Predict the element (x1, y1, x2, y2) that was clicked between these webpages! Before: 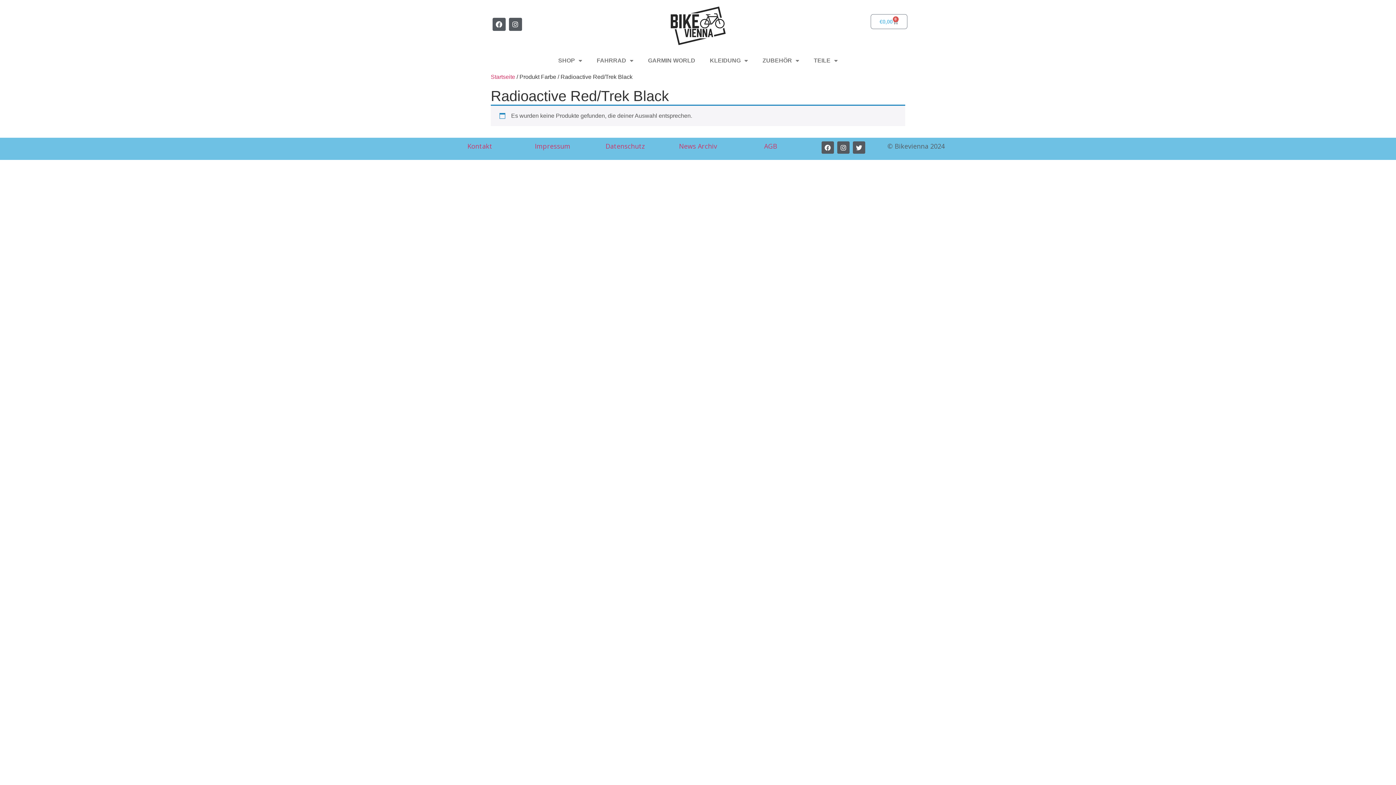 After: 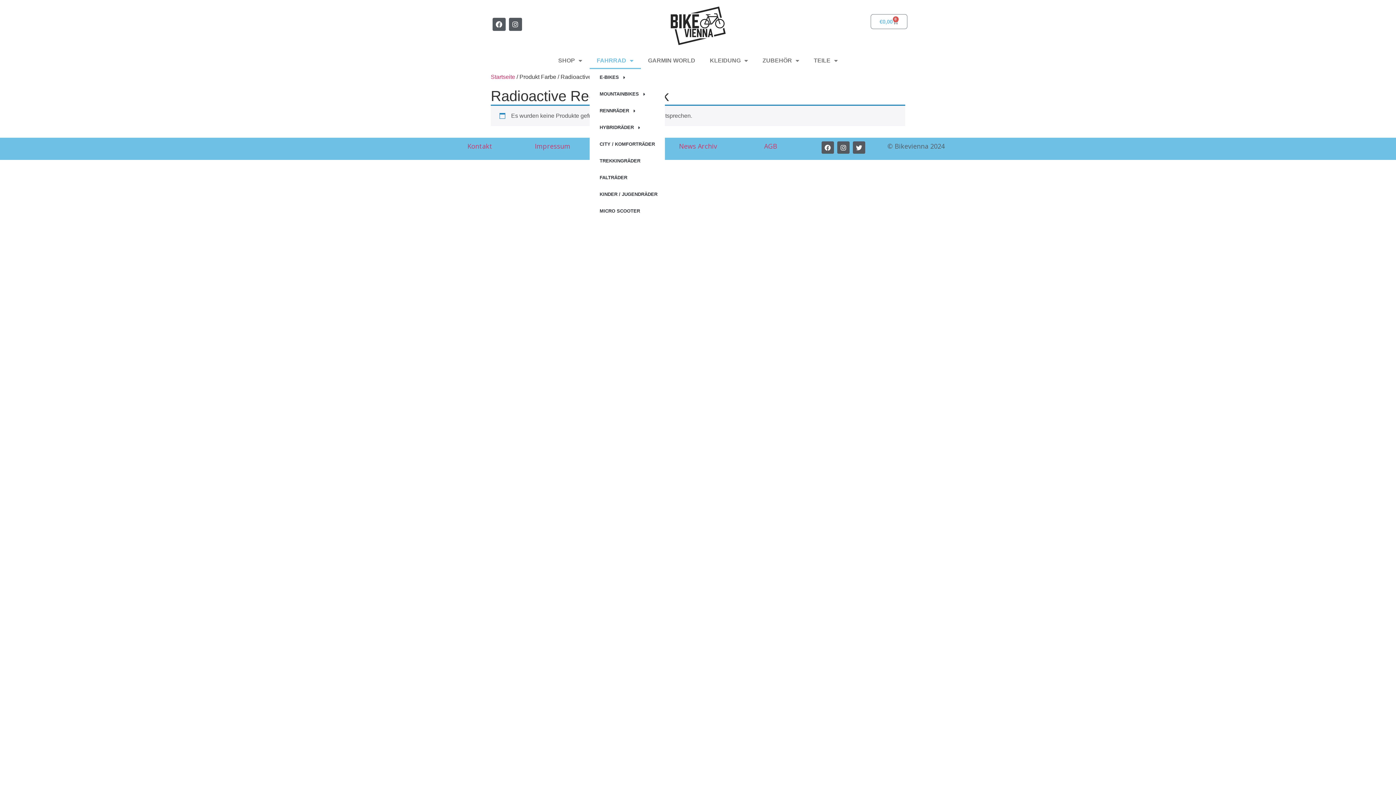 Action: label: FAHRRAD bbox: (589, 52, 640, 69)